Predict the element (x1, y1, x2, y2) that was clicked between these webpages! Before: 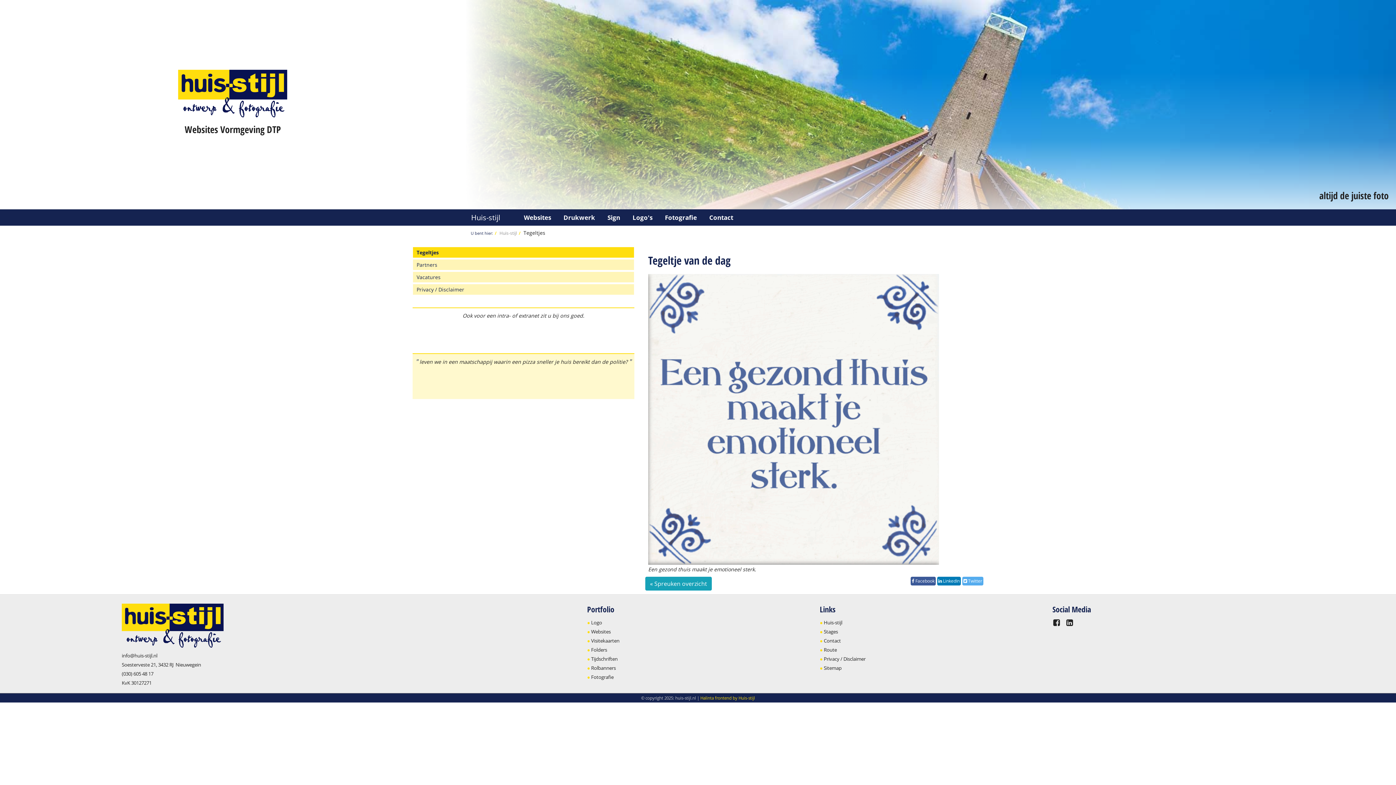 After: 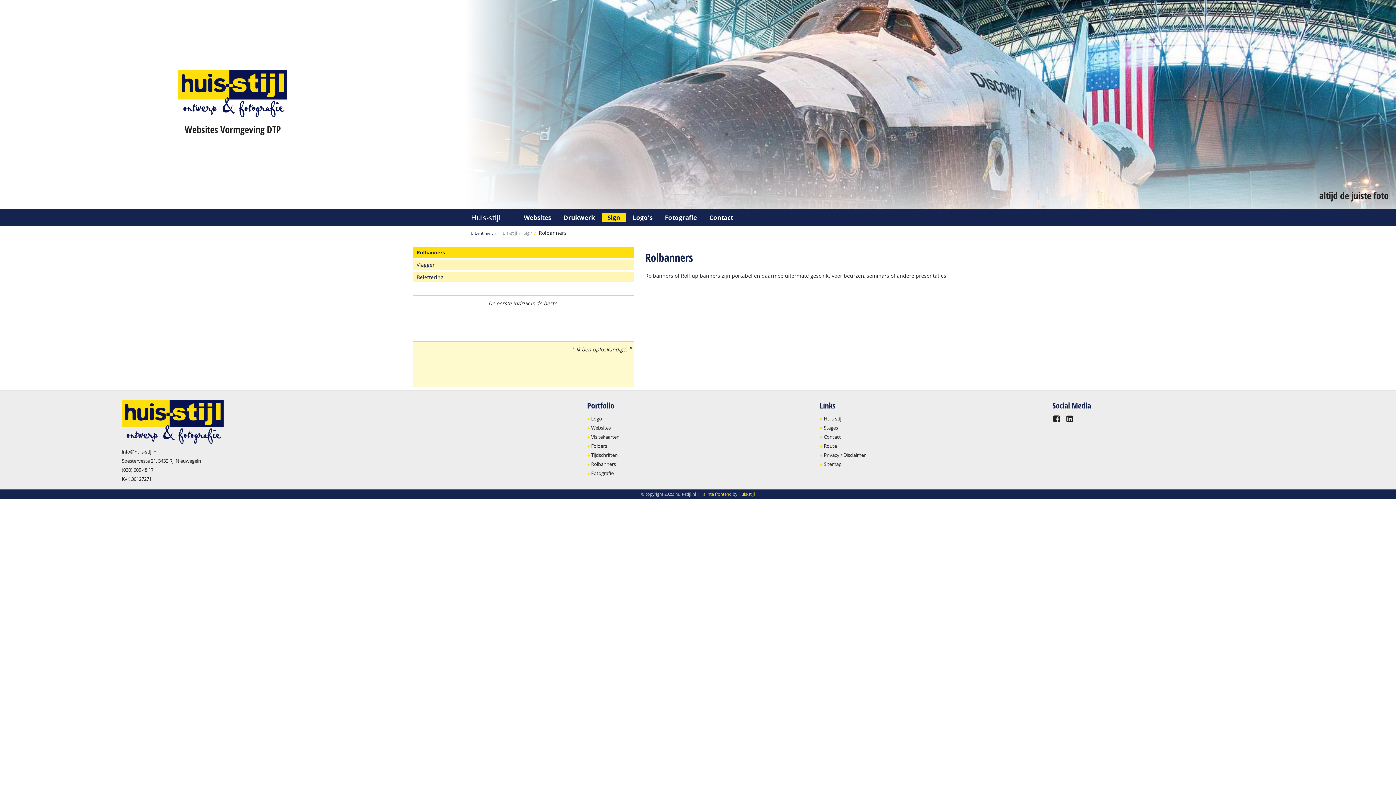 Action: label: Rolbanners bbox: (587, 665, 615, 671)